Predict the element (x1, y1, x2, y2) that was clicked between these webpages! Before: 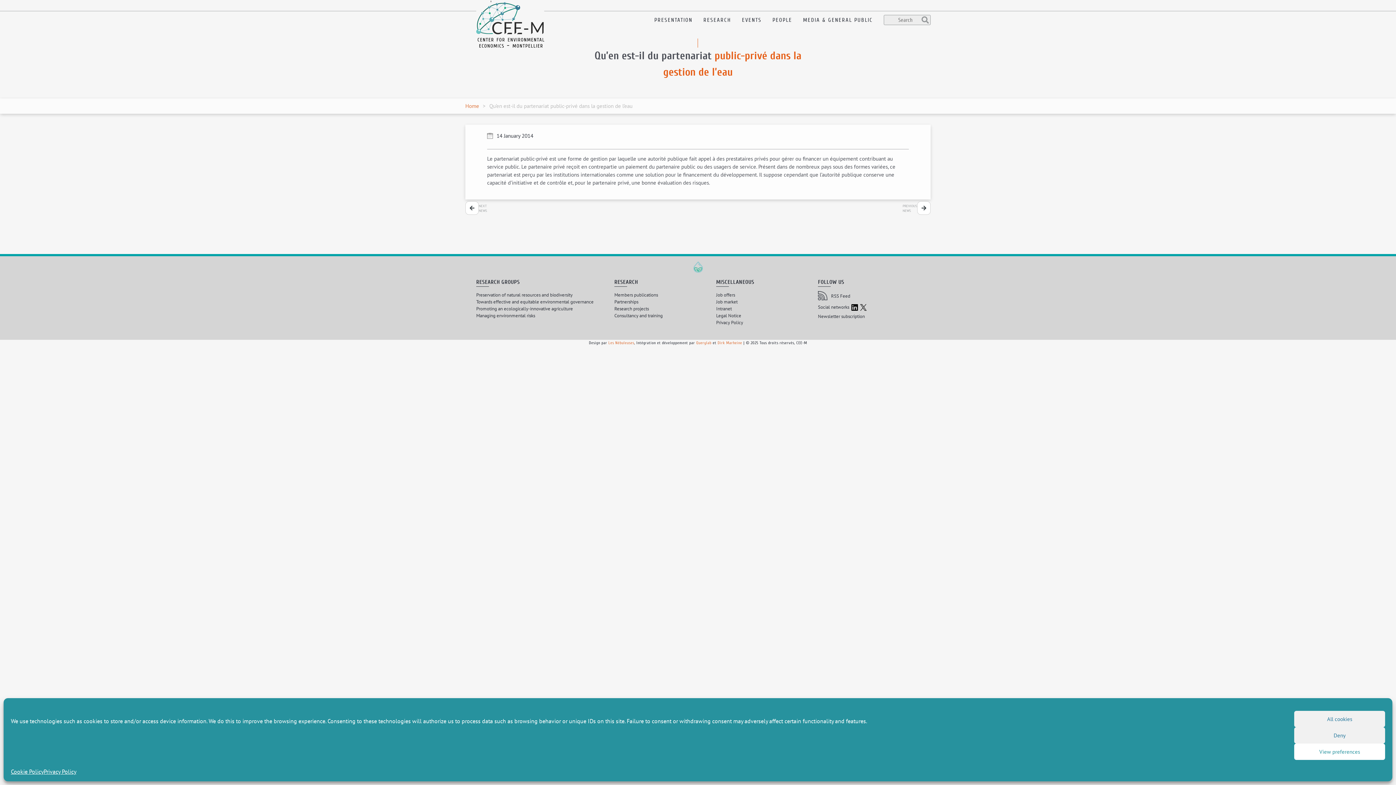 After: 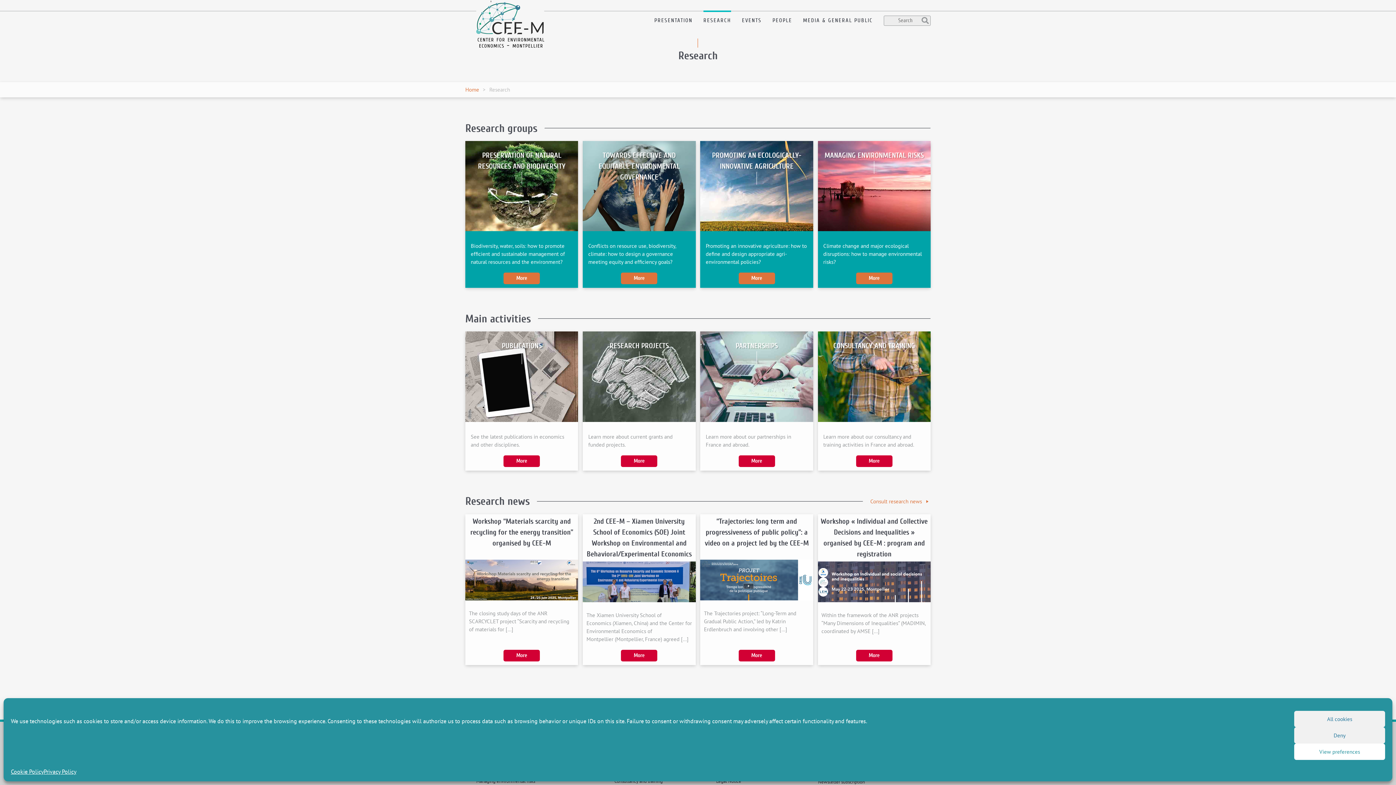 Action: label: RESEARCH bbox: (703, 16, 731, 23)